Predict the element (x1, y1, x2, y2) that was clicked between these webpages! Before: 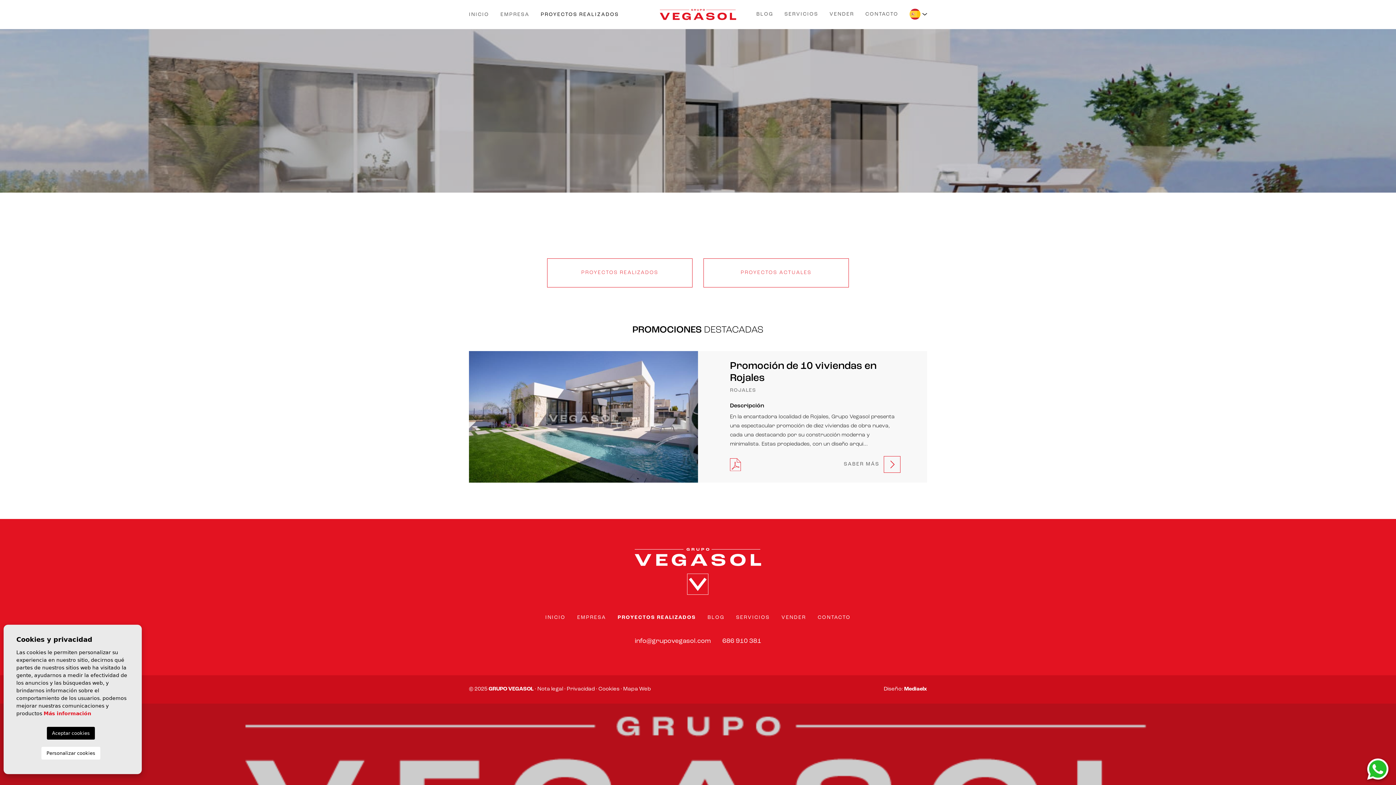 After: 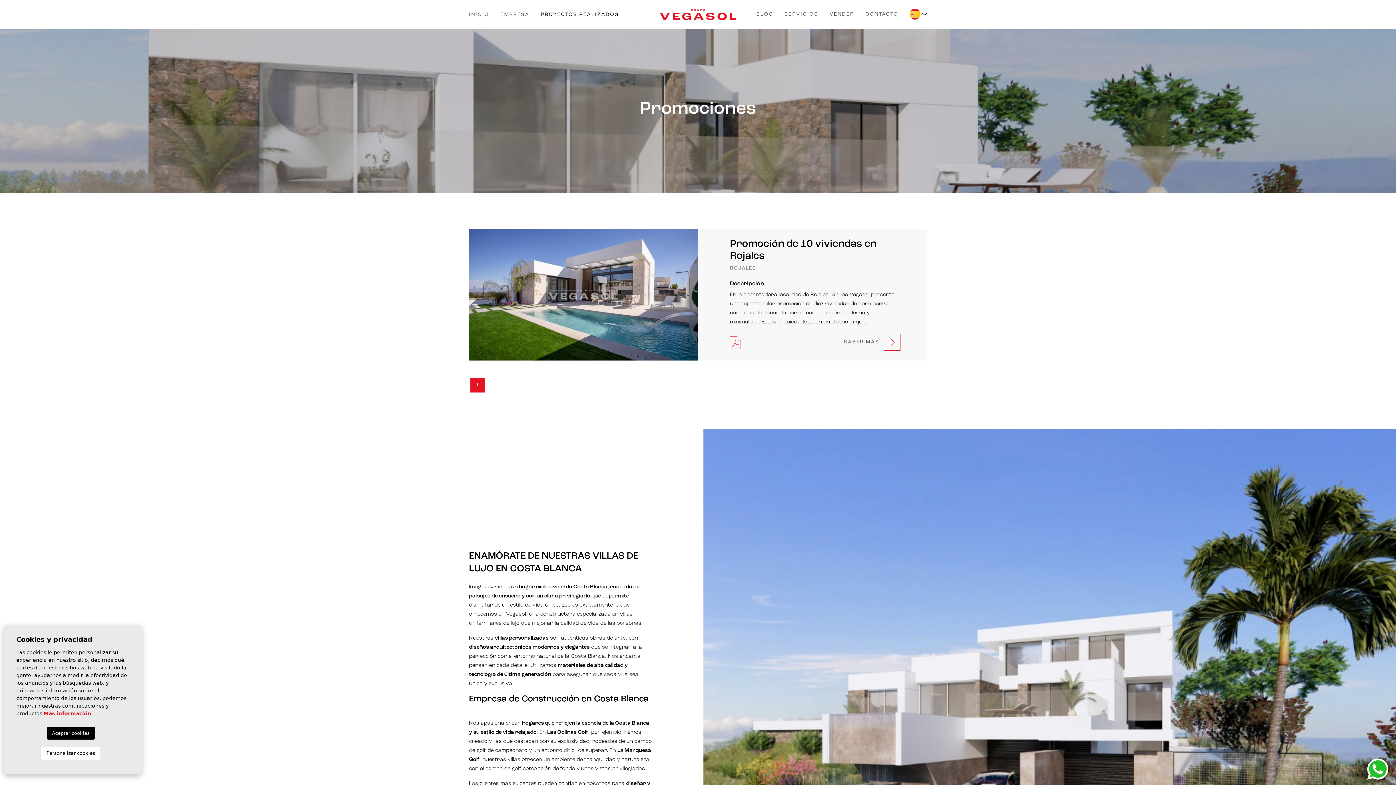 Action: bbox: (703, 258, 849, 287) label: PROYECTOS ACTUALES